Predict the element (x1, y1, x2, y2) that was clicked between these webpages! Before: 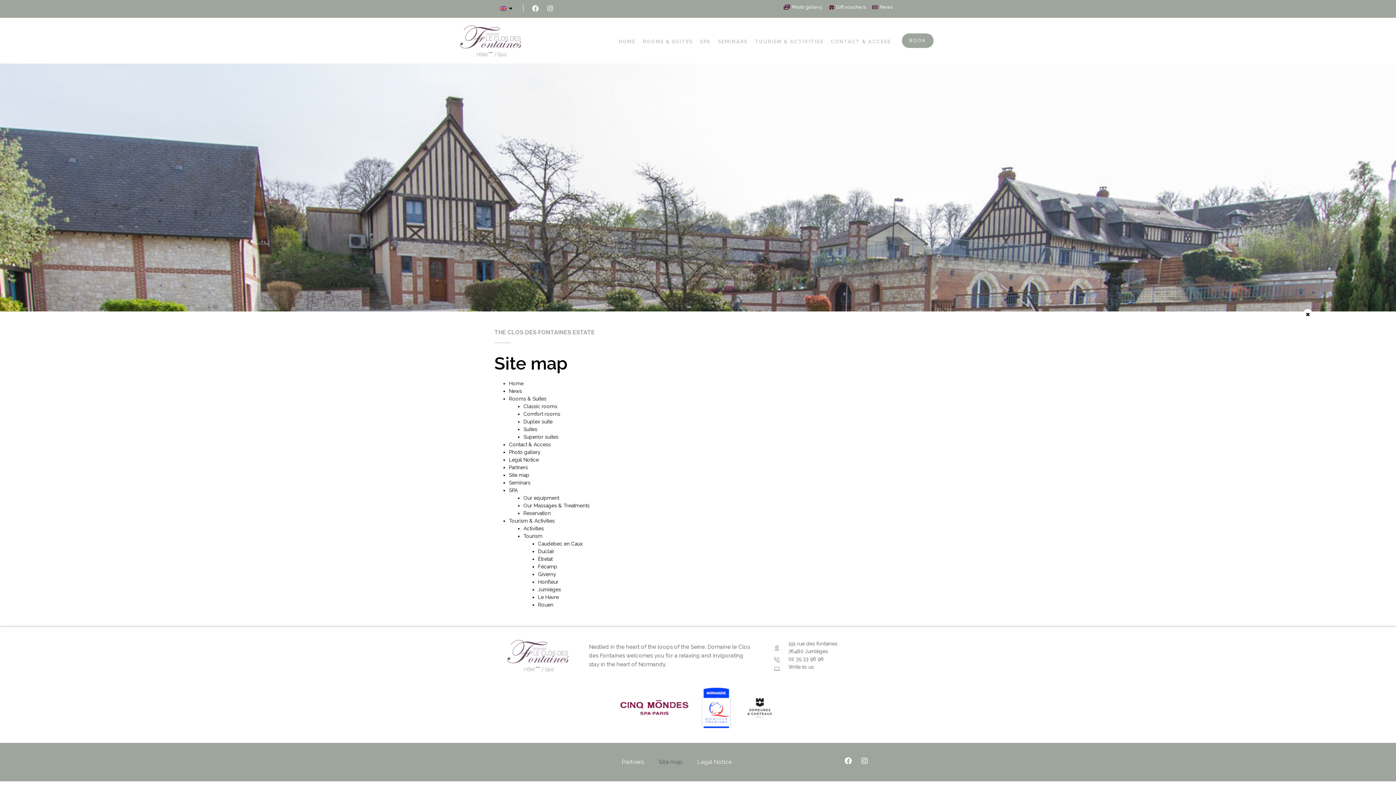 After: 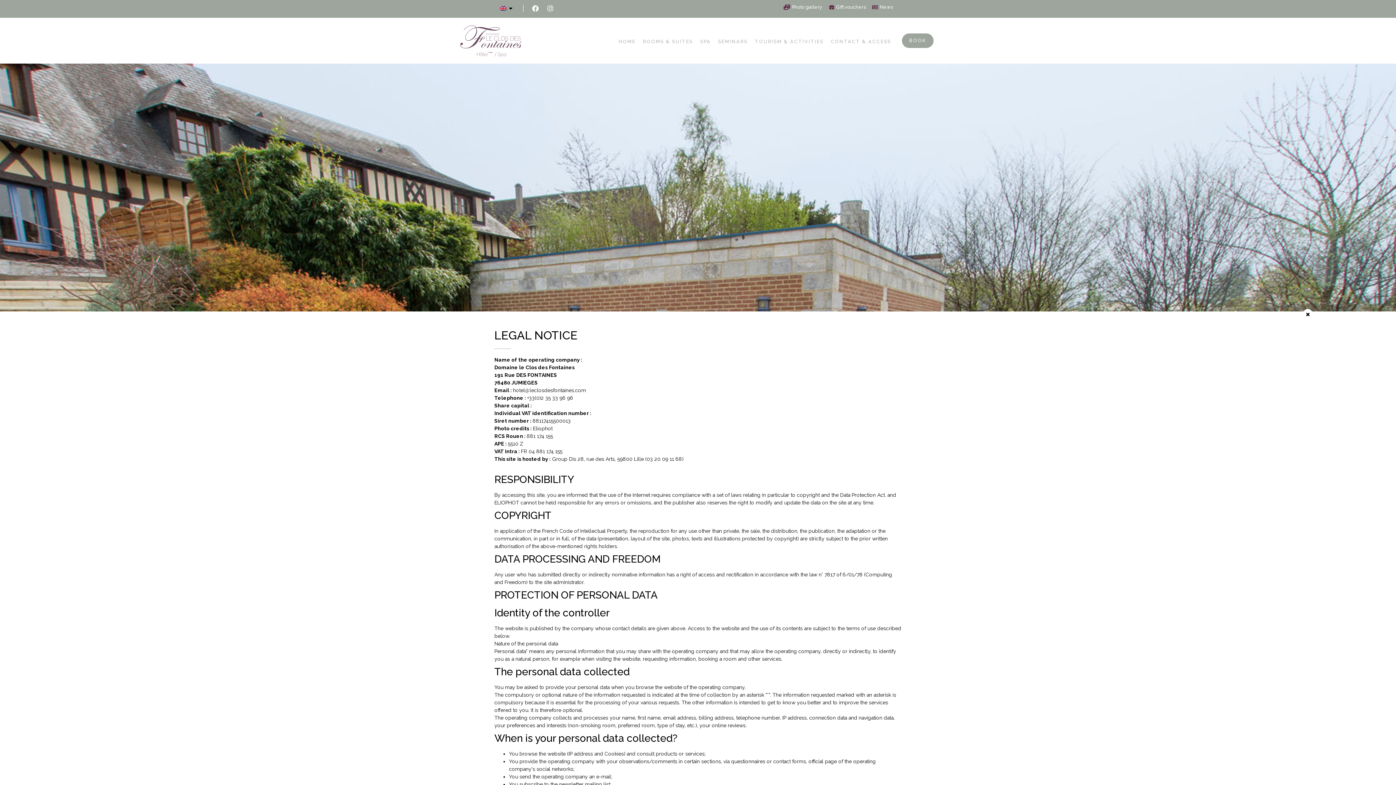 Action: bbox: (509, 457, 538, 463) label: Legal Notice